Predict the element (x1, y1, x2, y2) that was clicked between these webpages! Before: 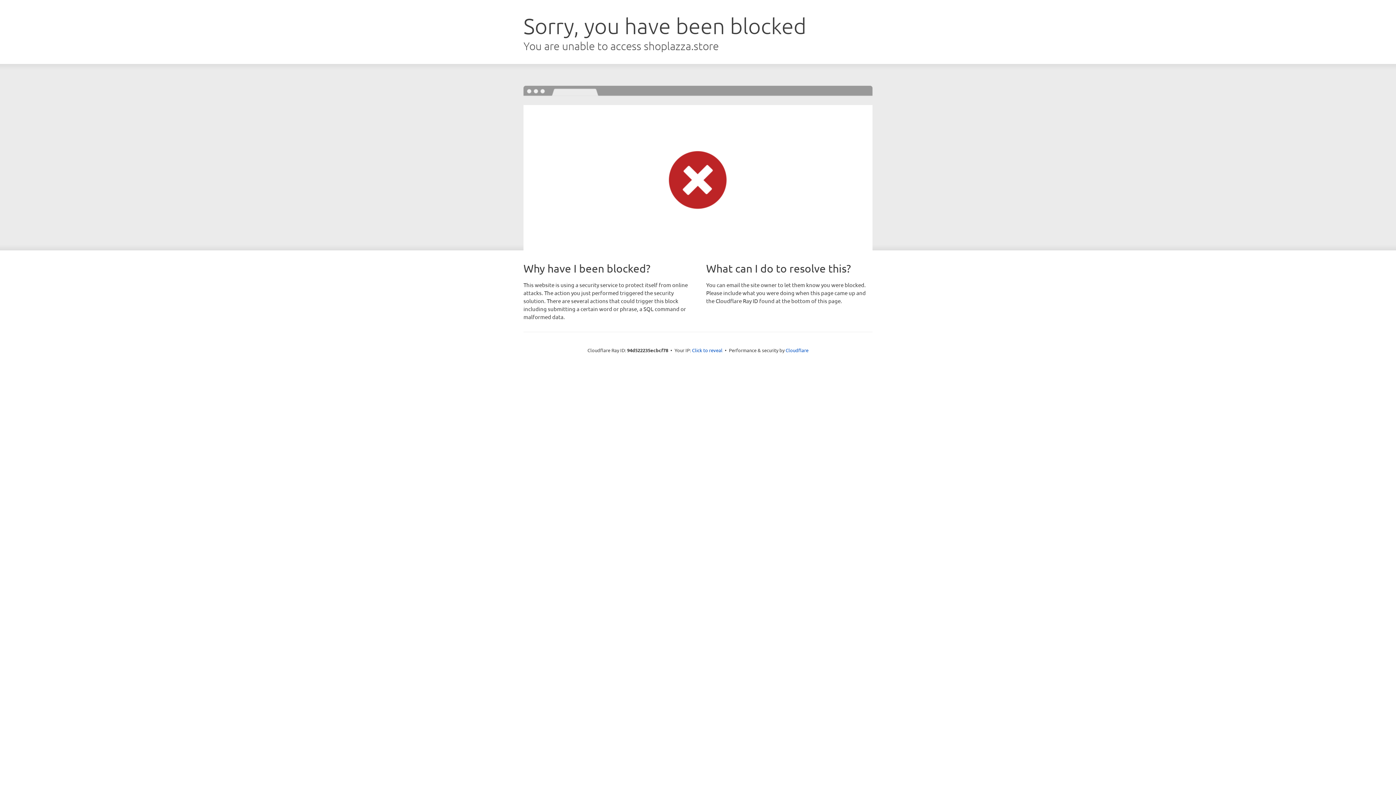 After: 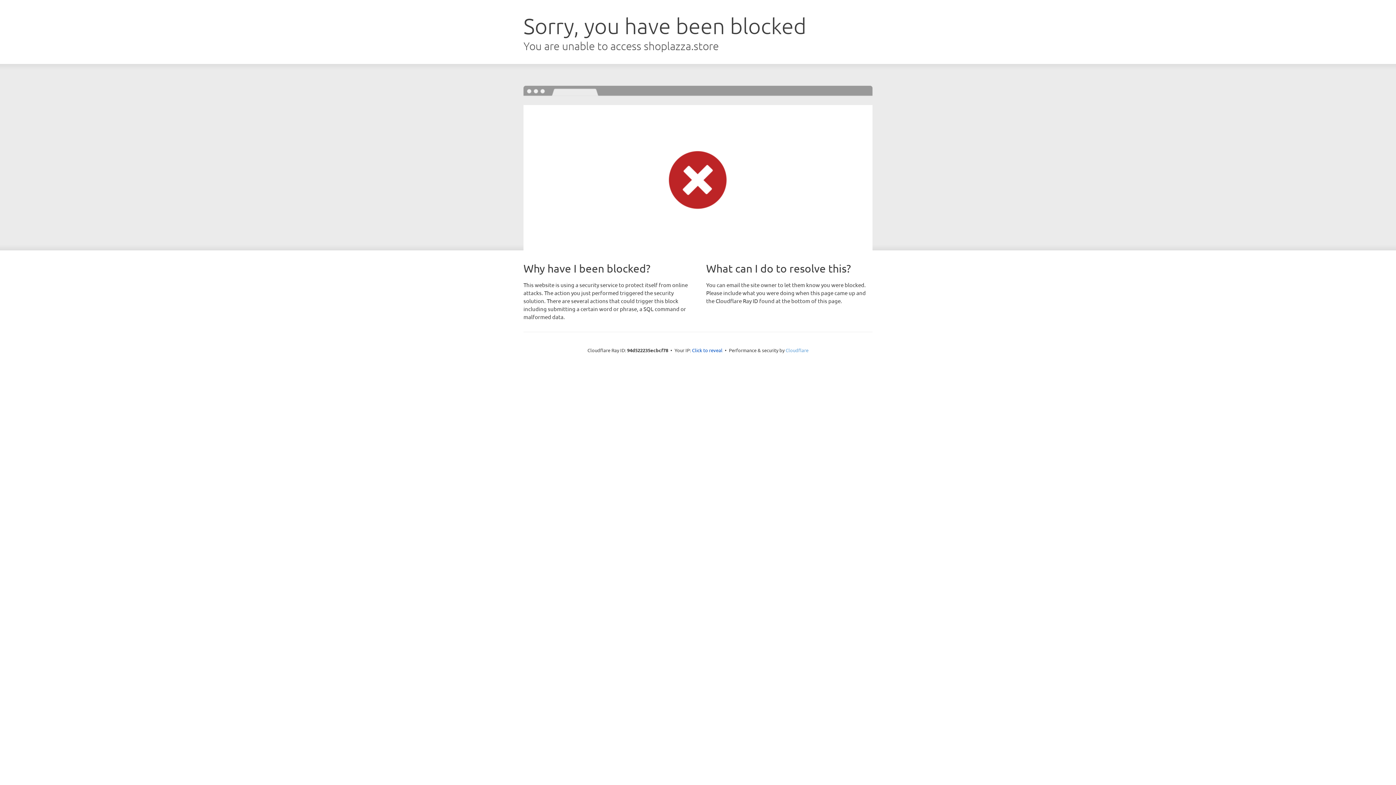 Action: label: Cloudflare bbox: (785, 347, 808, 353)